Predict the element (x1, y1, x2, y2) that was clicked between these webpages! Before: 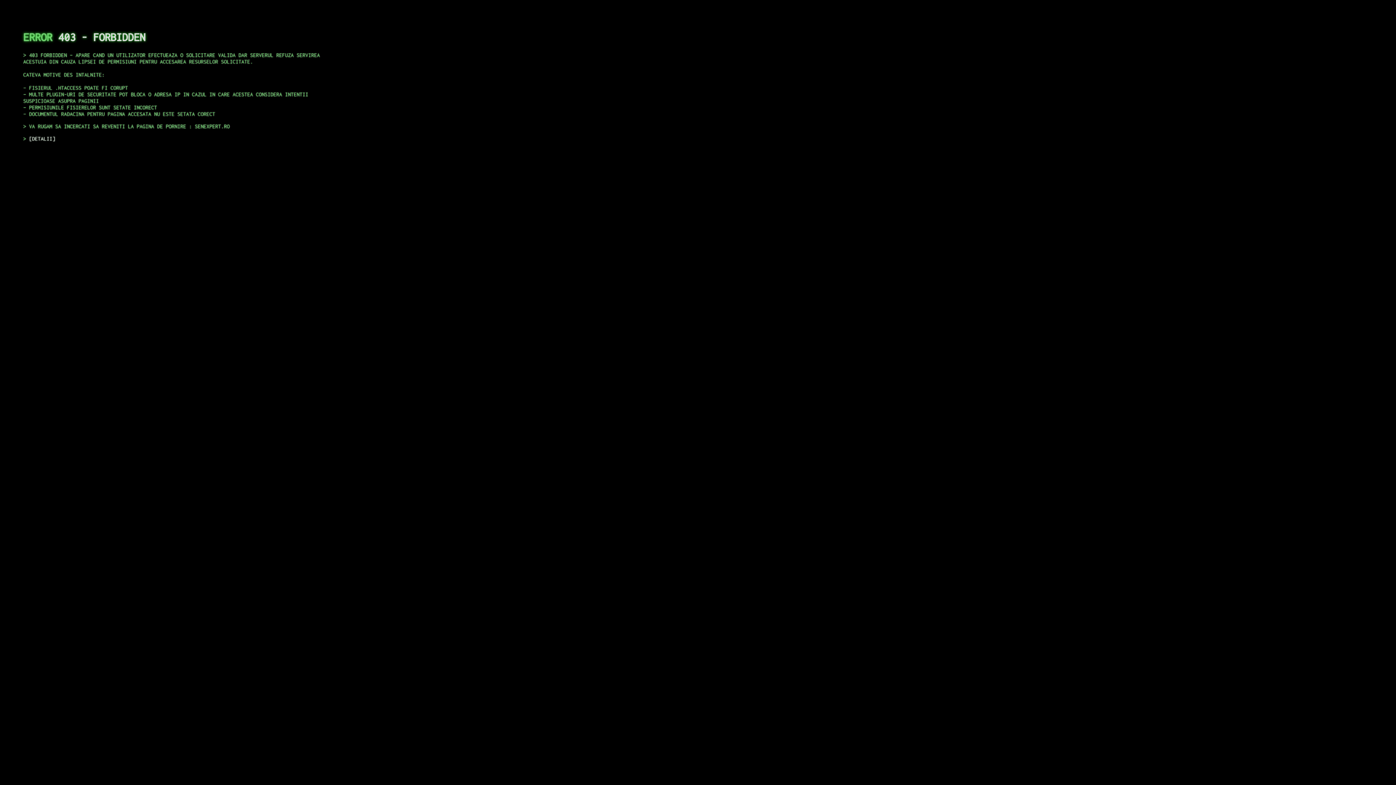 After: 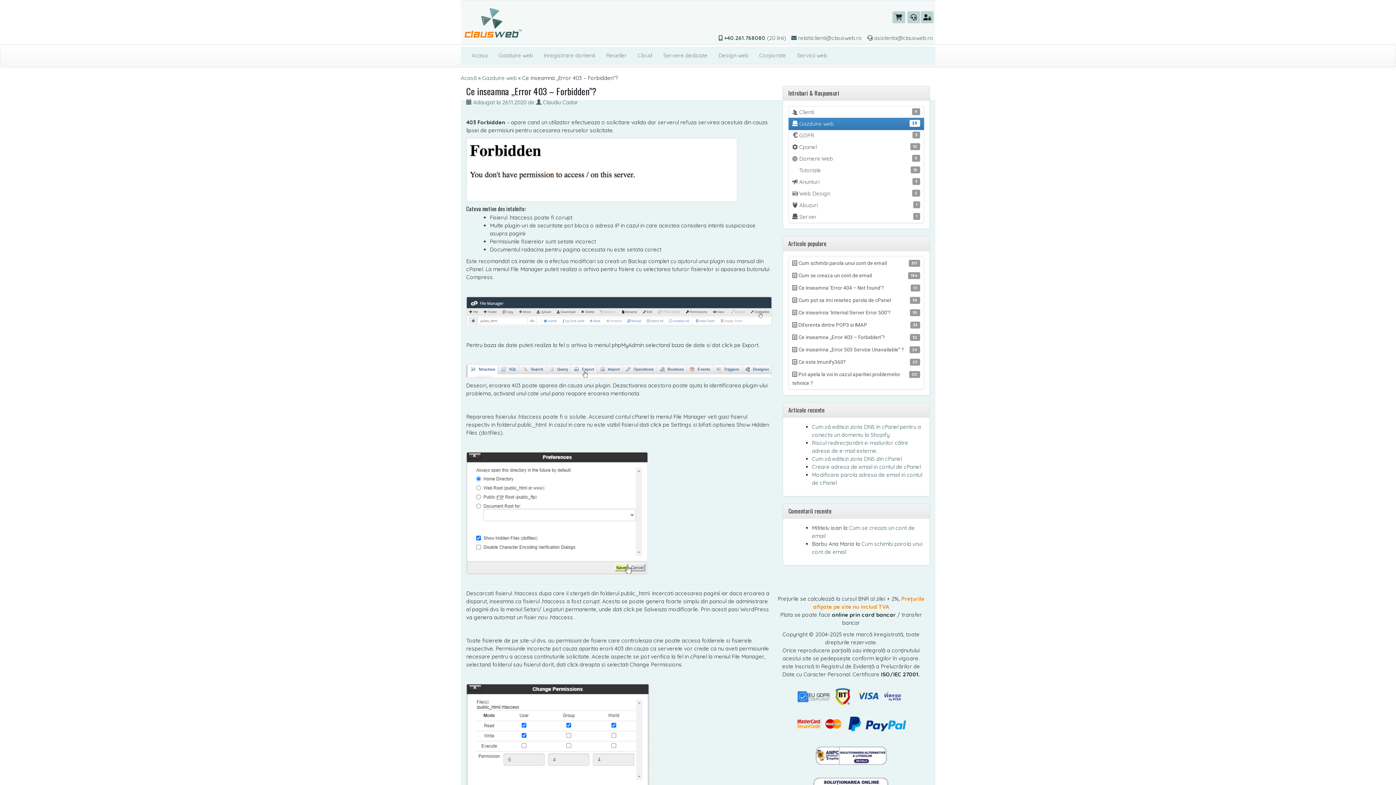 Action: label: DETALII bbox: (29, 135, 55, 141)